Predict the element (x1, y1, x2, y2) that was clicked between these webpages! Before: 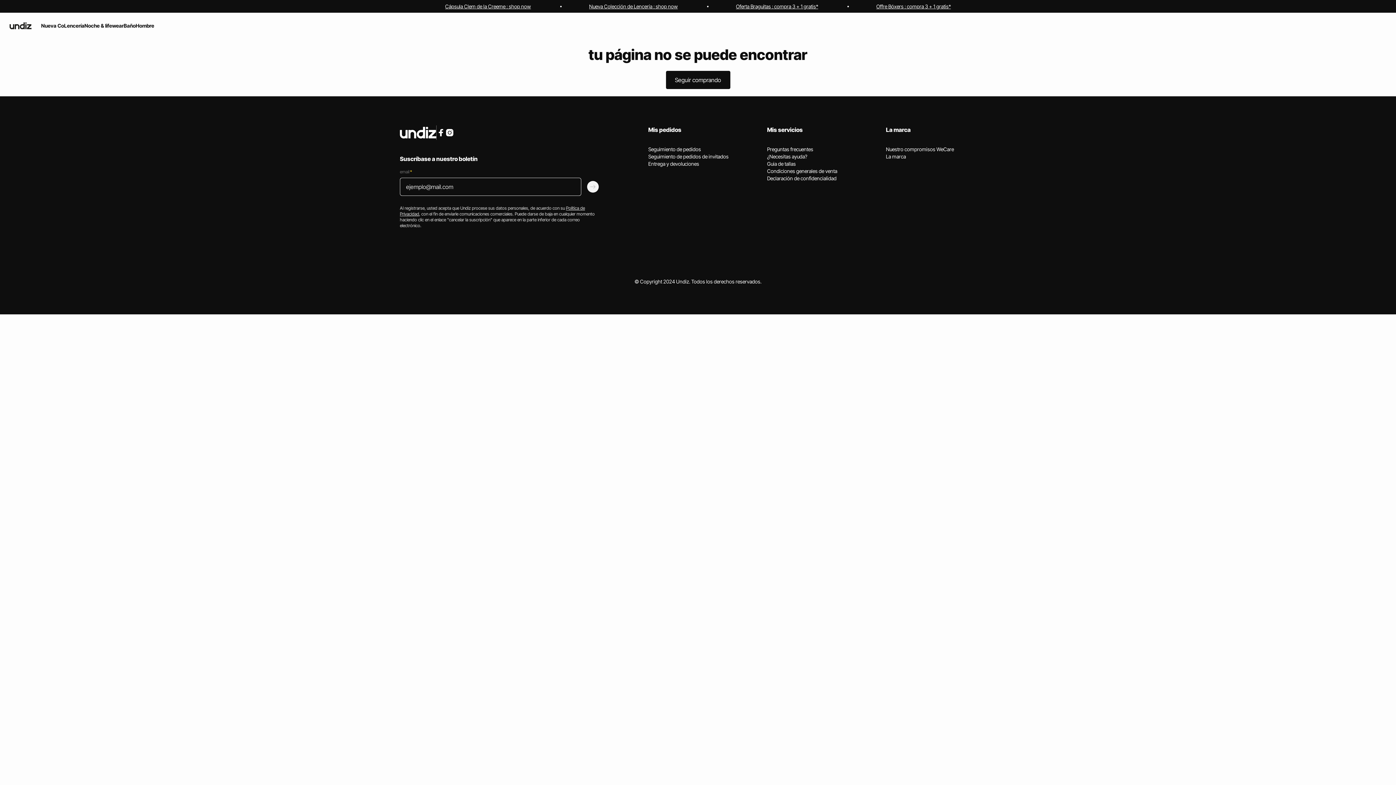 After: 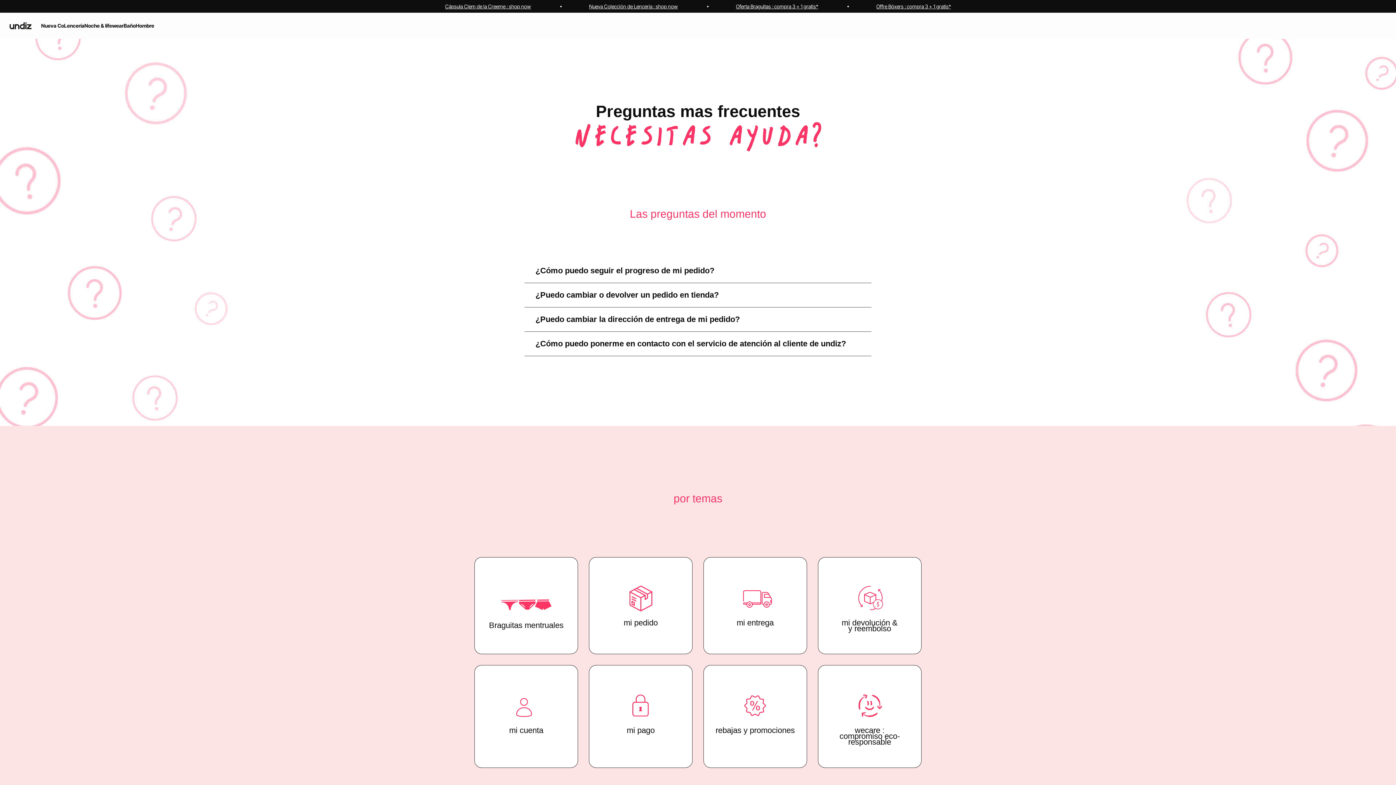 Action: label: Preguntas frecuentes bbox: (767, 146, 813, 152)